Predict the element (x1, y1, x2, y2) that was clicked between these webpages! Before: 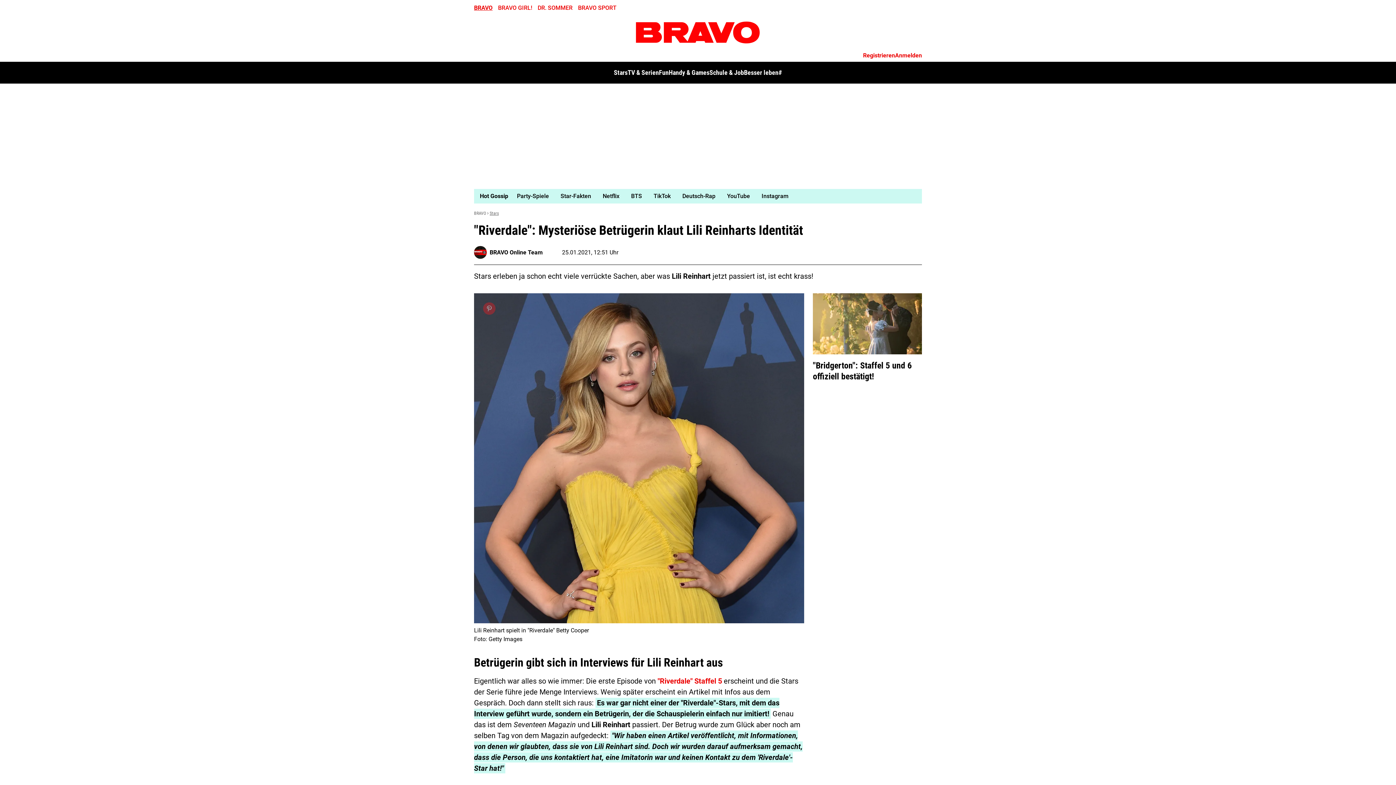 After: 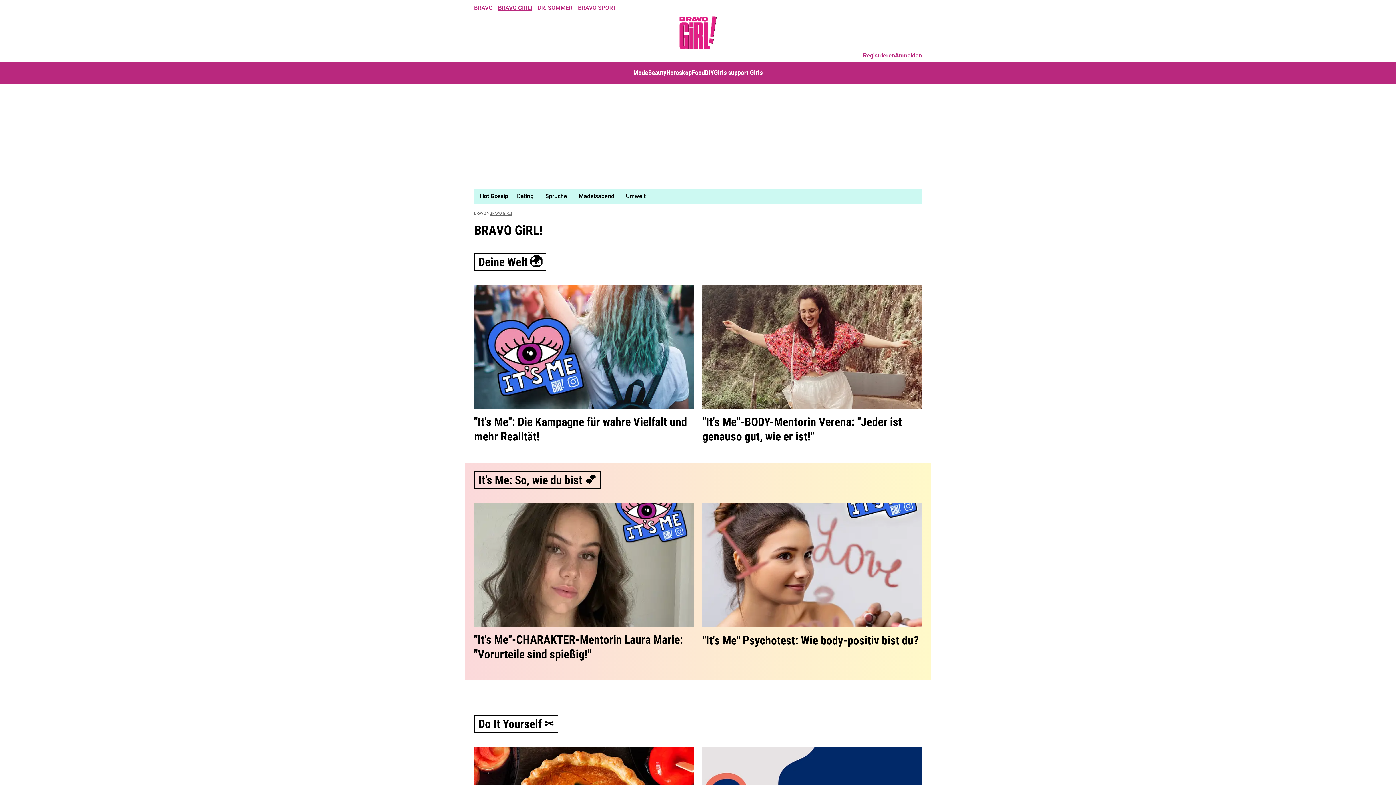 Action: bbox: (498, 4, 532, 11) label: BRAVO GIRL!